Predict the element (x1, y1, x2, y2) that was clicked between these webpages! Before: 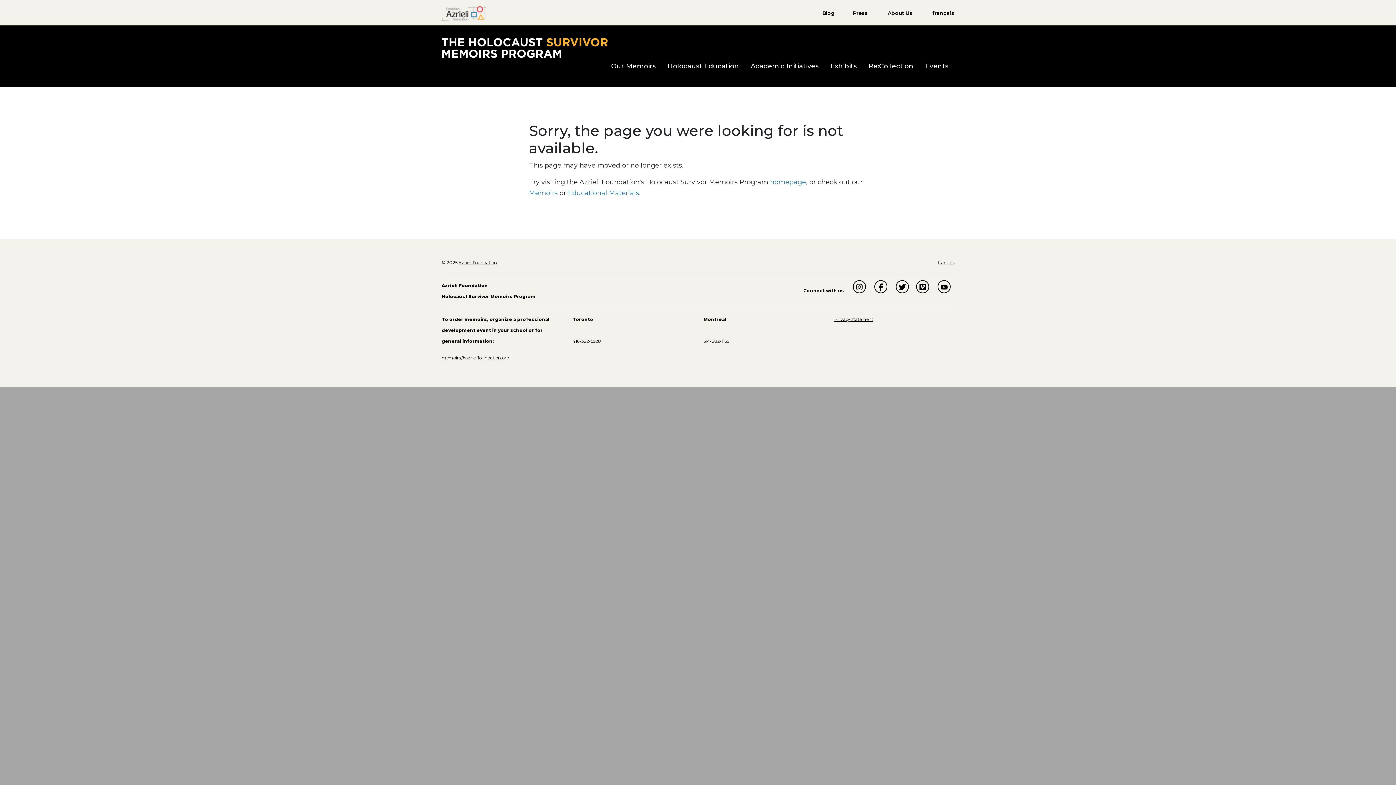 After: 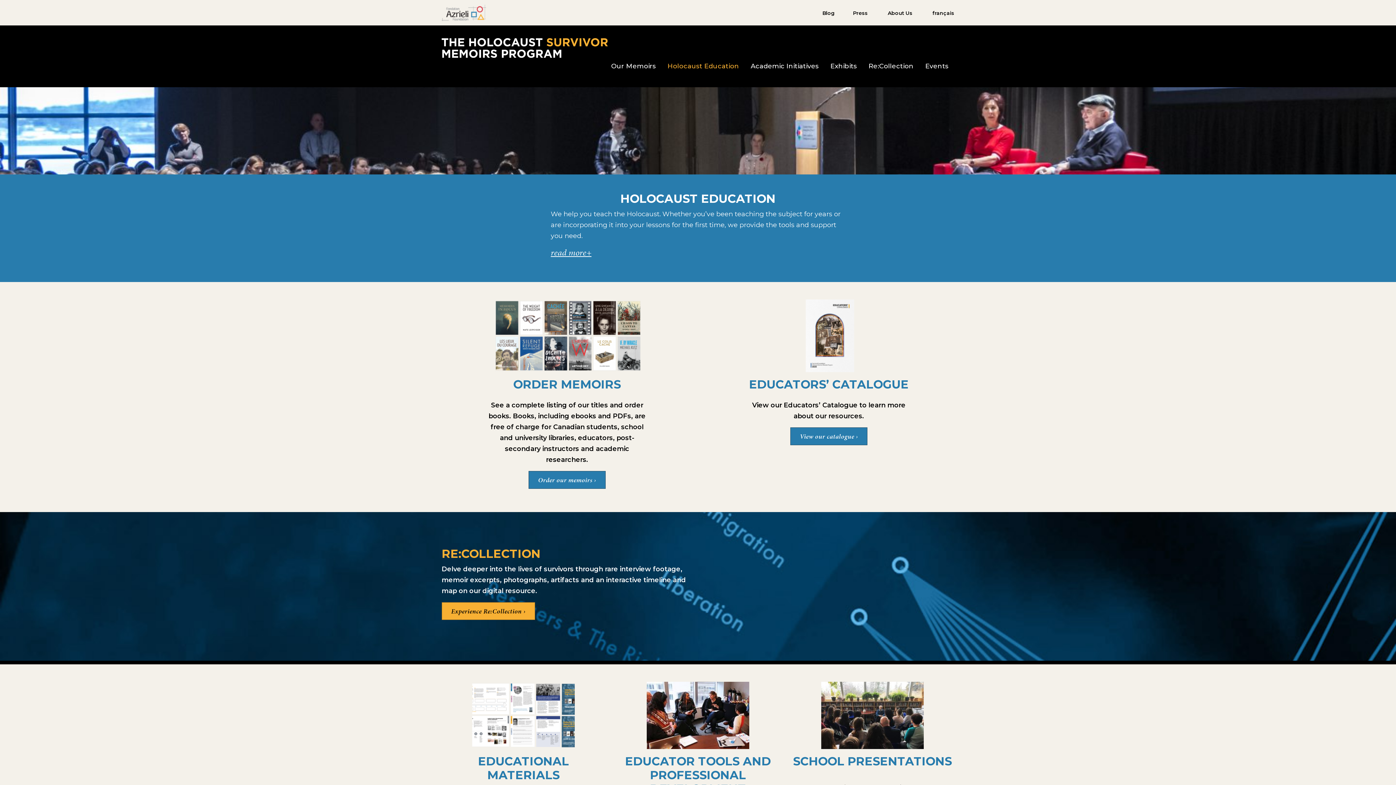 Action: label: Educational Materials bbox: (568, 189, 639, 197)